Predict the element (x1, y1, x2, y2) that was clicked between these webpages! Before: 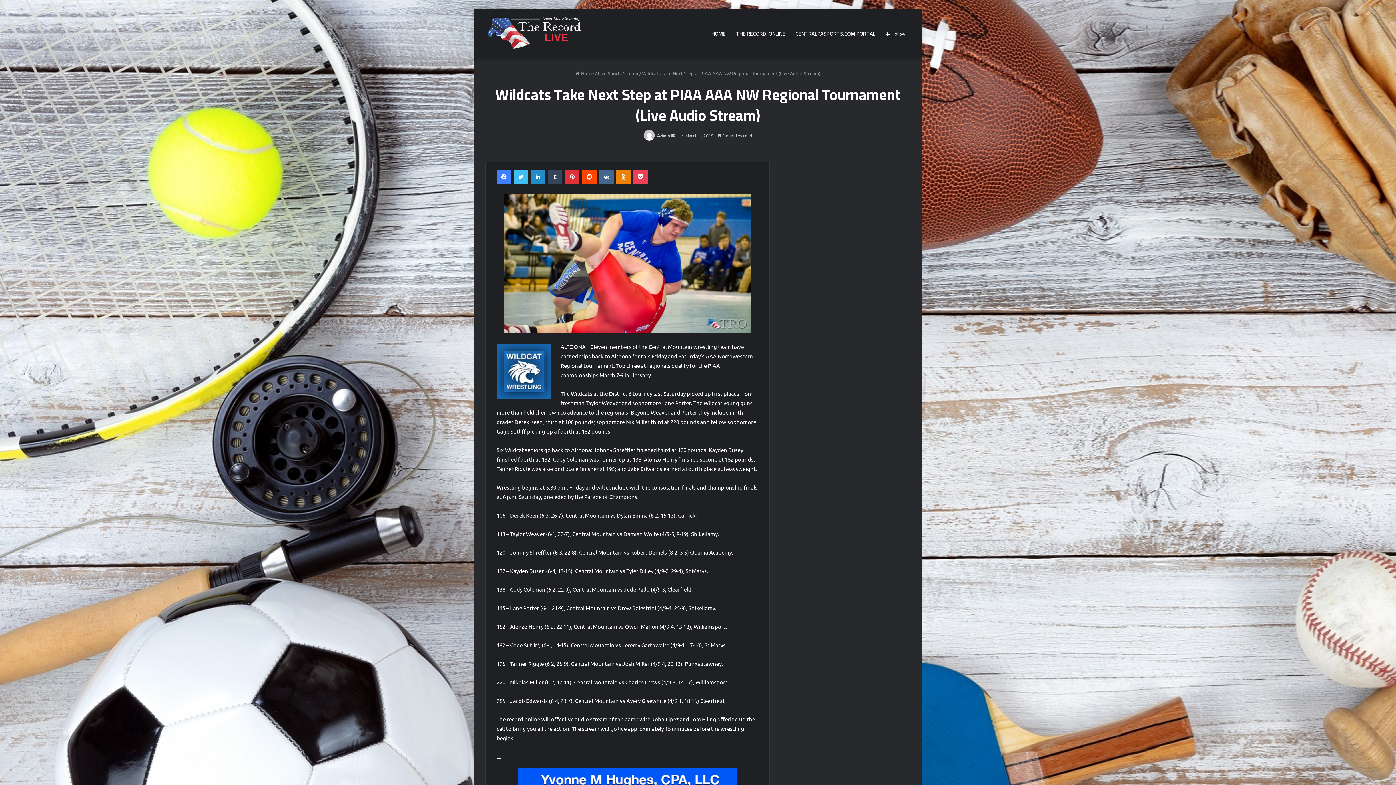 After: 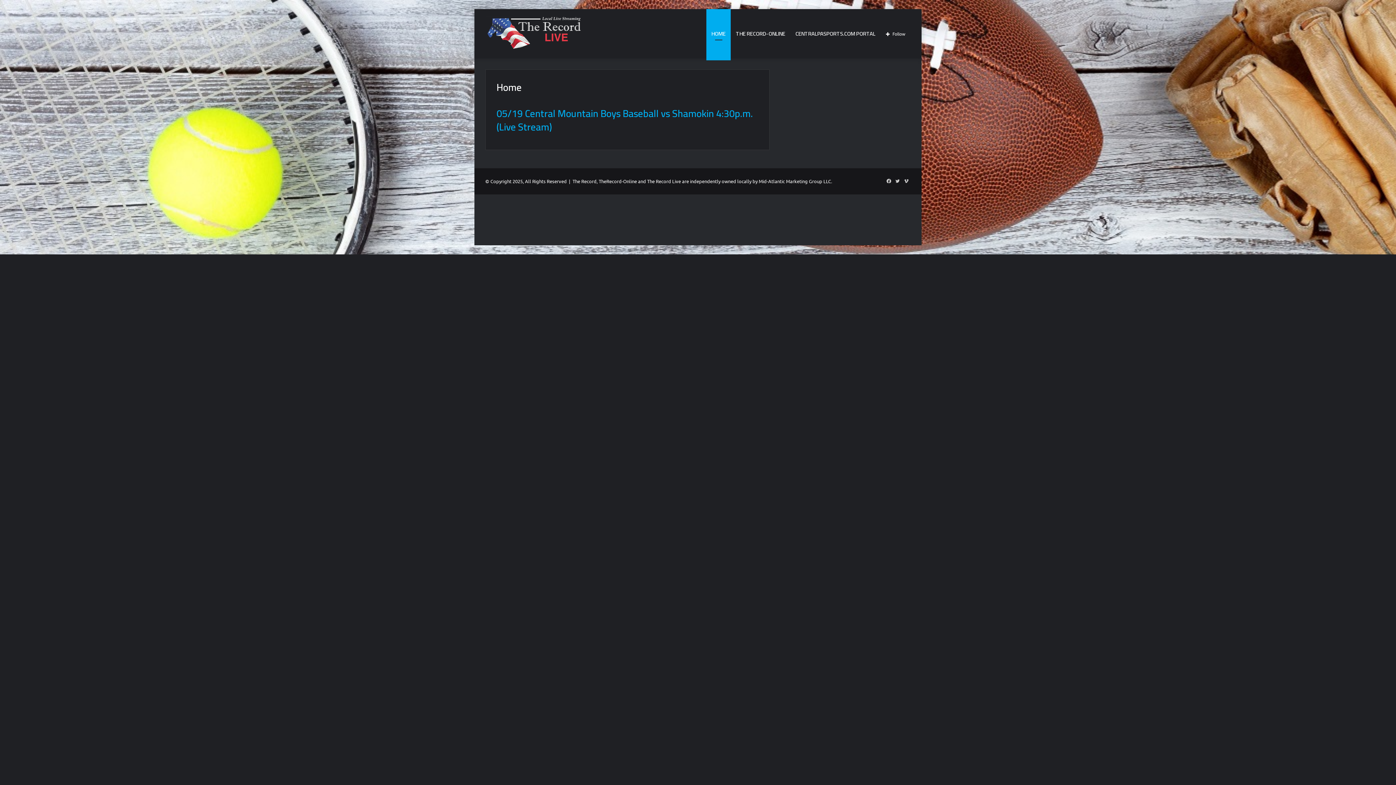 Action: bbox: (706, 9, 730, 58) label: HOME